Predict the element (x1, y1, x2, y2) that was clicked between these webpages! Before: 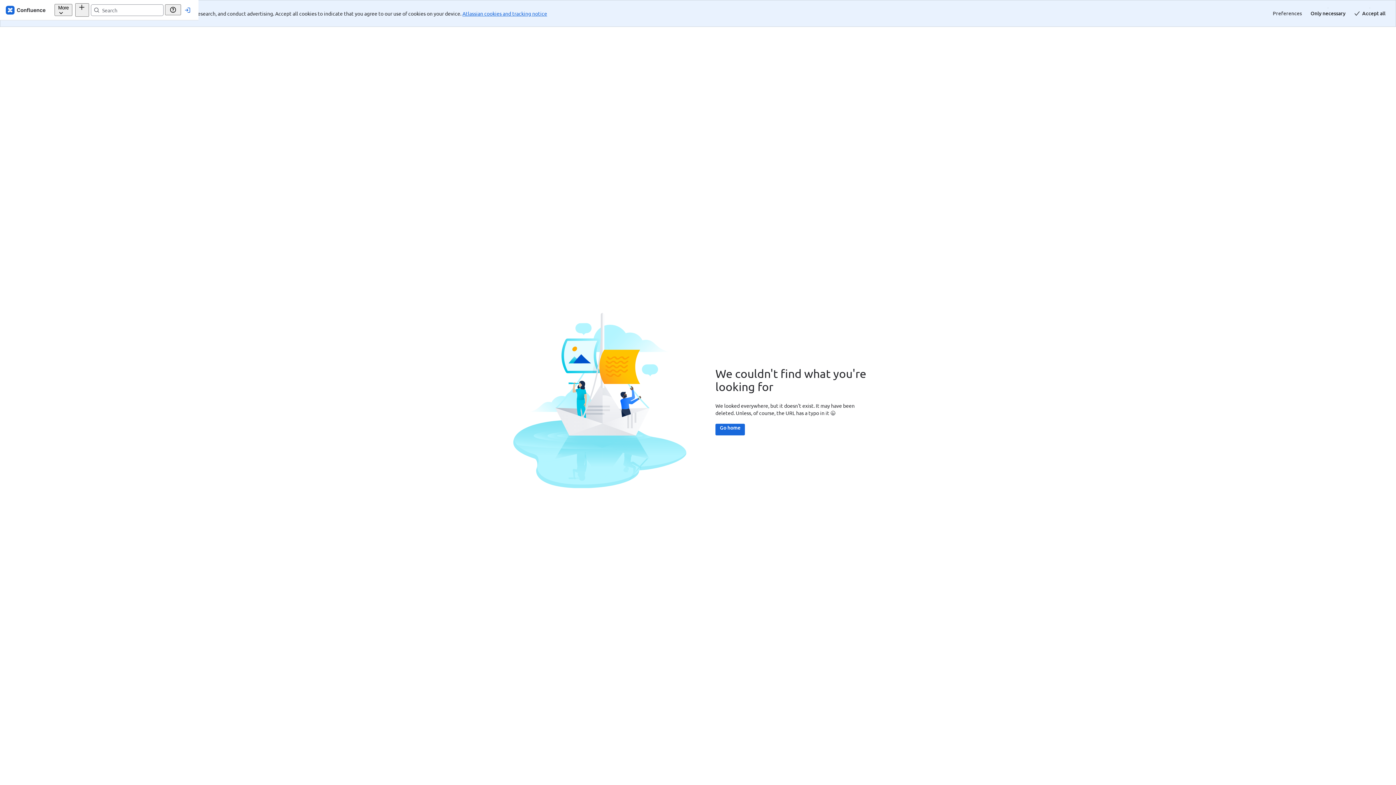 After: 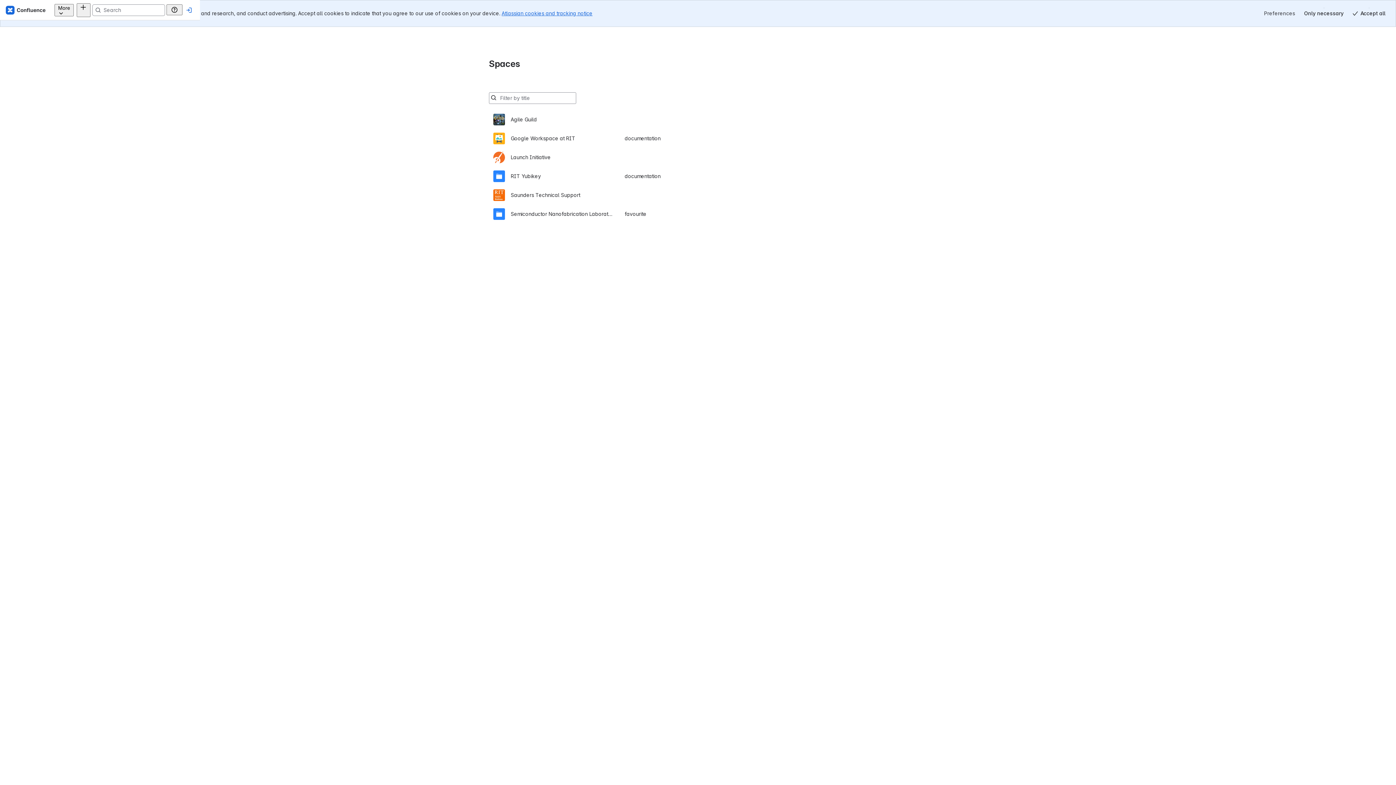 Action: bbox: (715, 397, 745, 408) label: Go home